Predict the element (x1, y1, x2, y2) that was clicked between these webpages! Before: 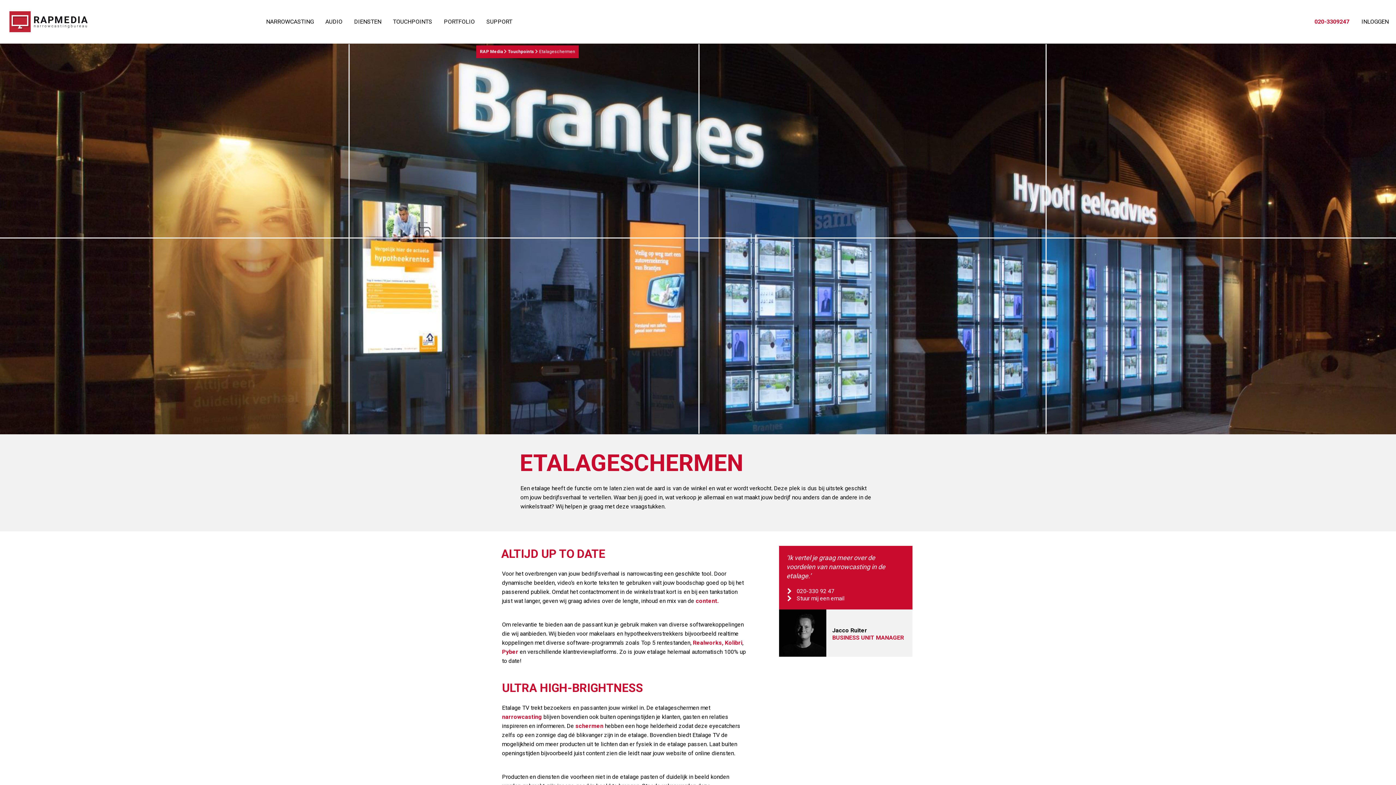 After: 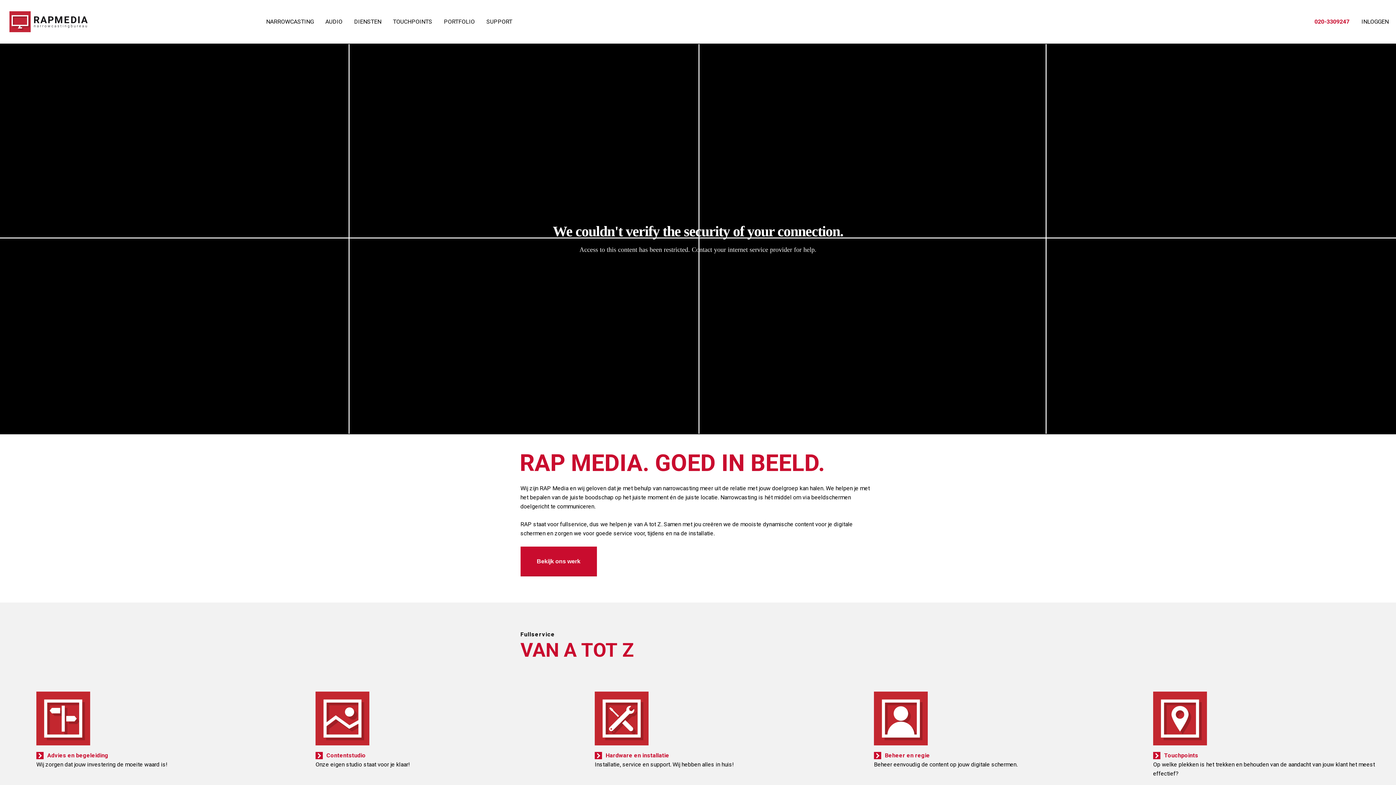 Action: bbox: (480, 49, 502, 54) label: RAP Media